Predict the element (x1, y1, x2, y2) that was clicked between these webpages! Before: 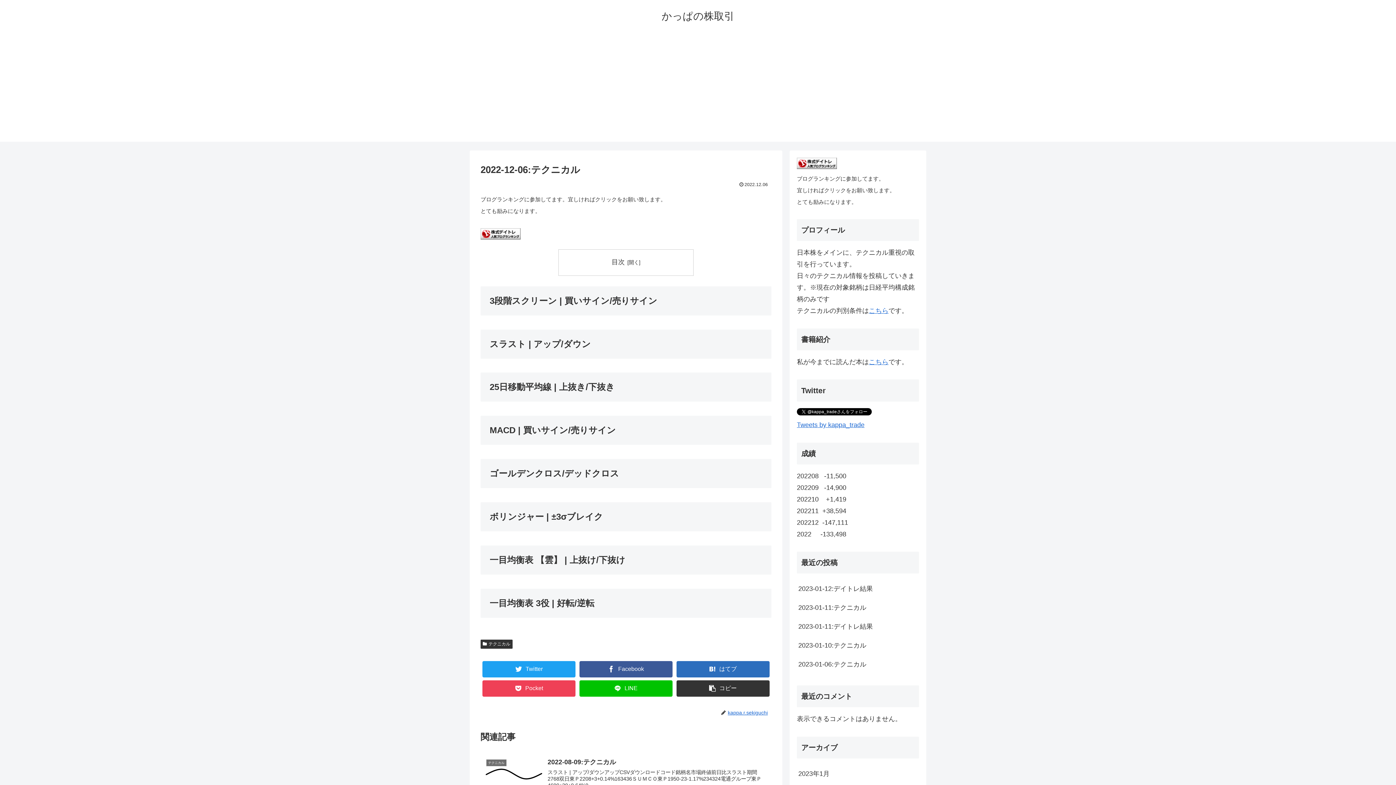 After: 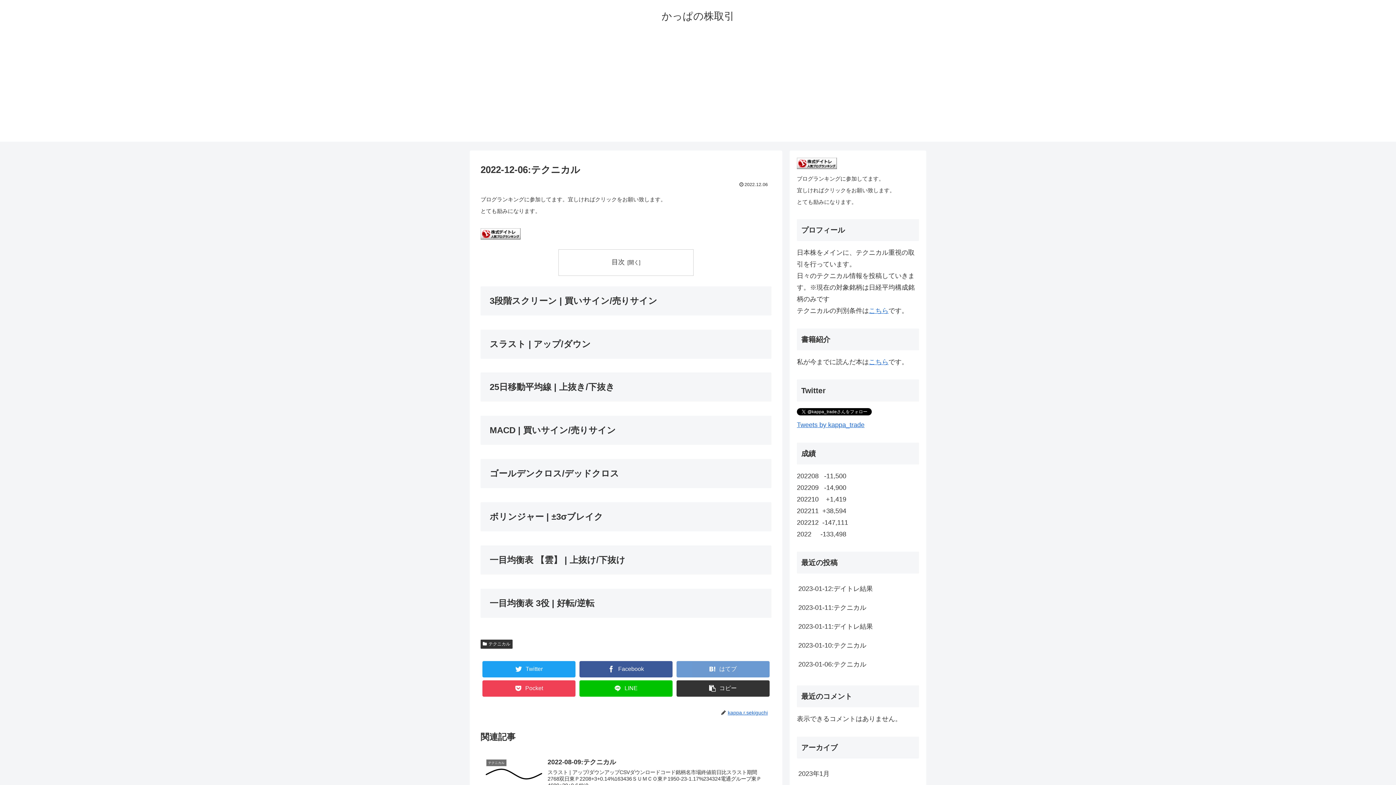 Action: label: はてブ bbox: (676, 661, 769, 677)